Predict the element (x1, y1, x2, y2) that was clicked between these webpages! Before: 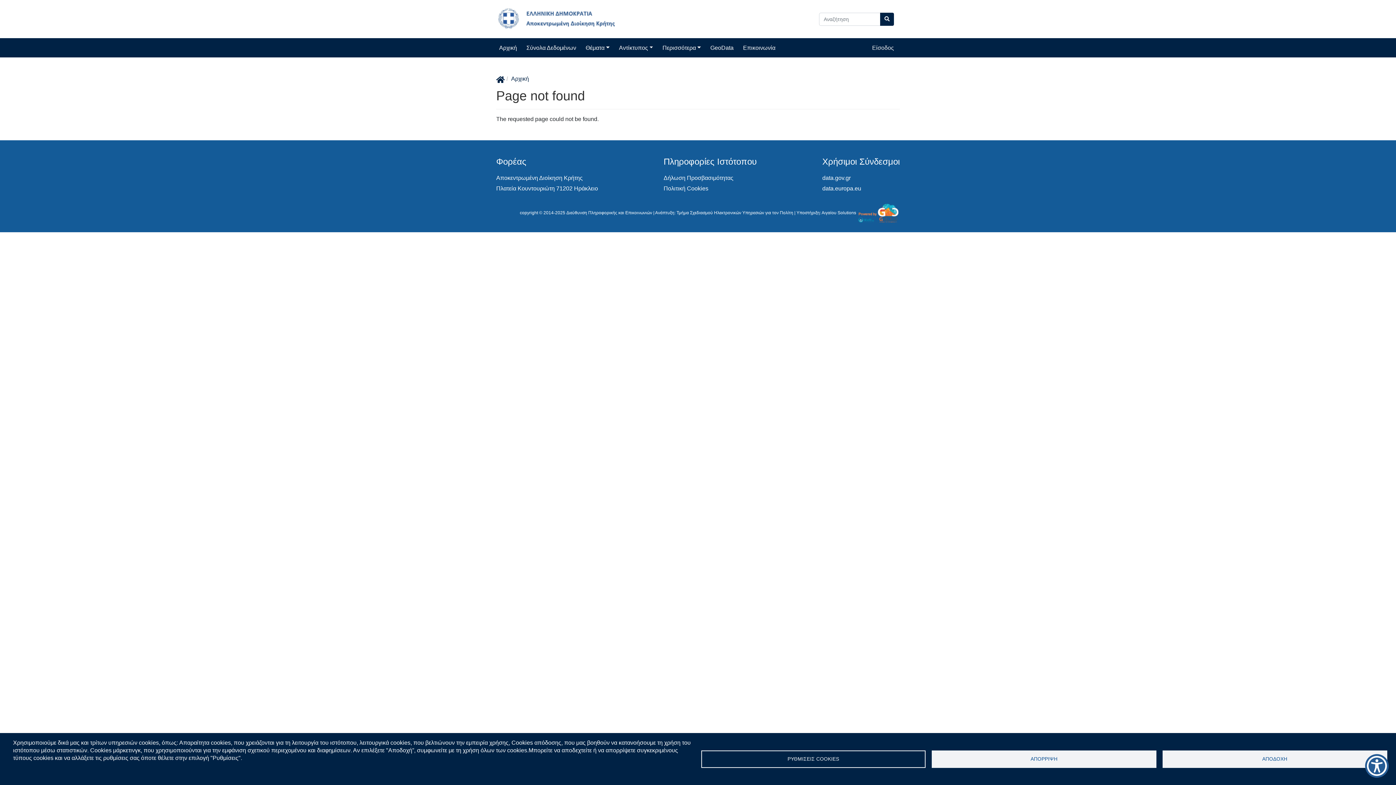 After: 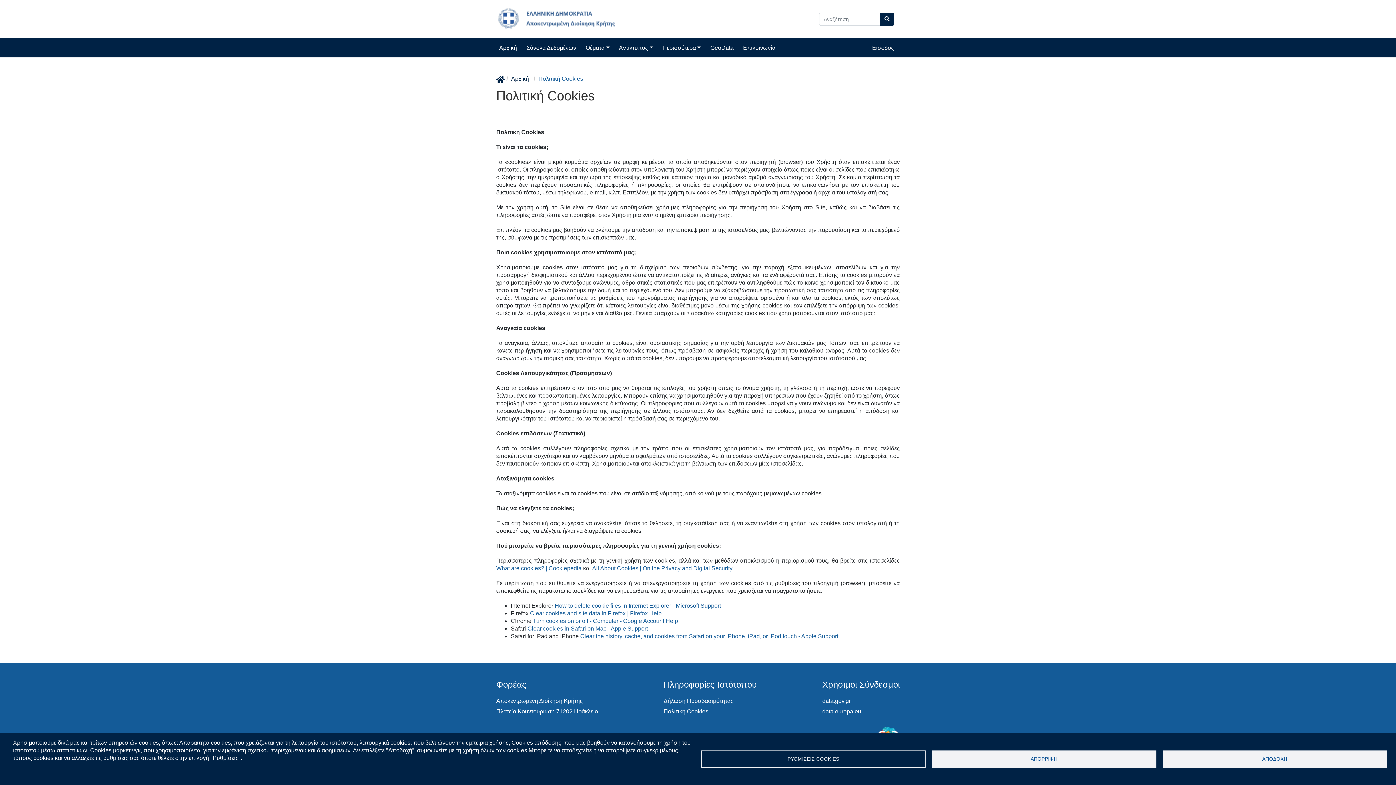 Action: bbox: (663, 185, 708, 191) label: Πολιτική Cookies